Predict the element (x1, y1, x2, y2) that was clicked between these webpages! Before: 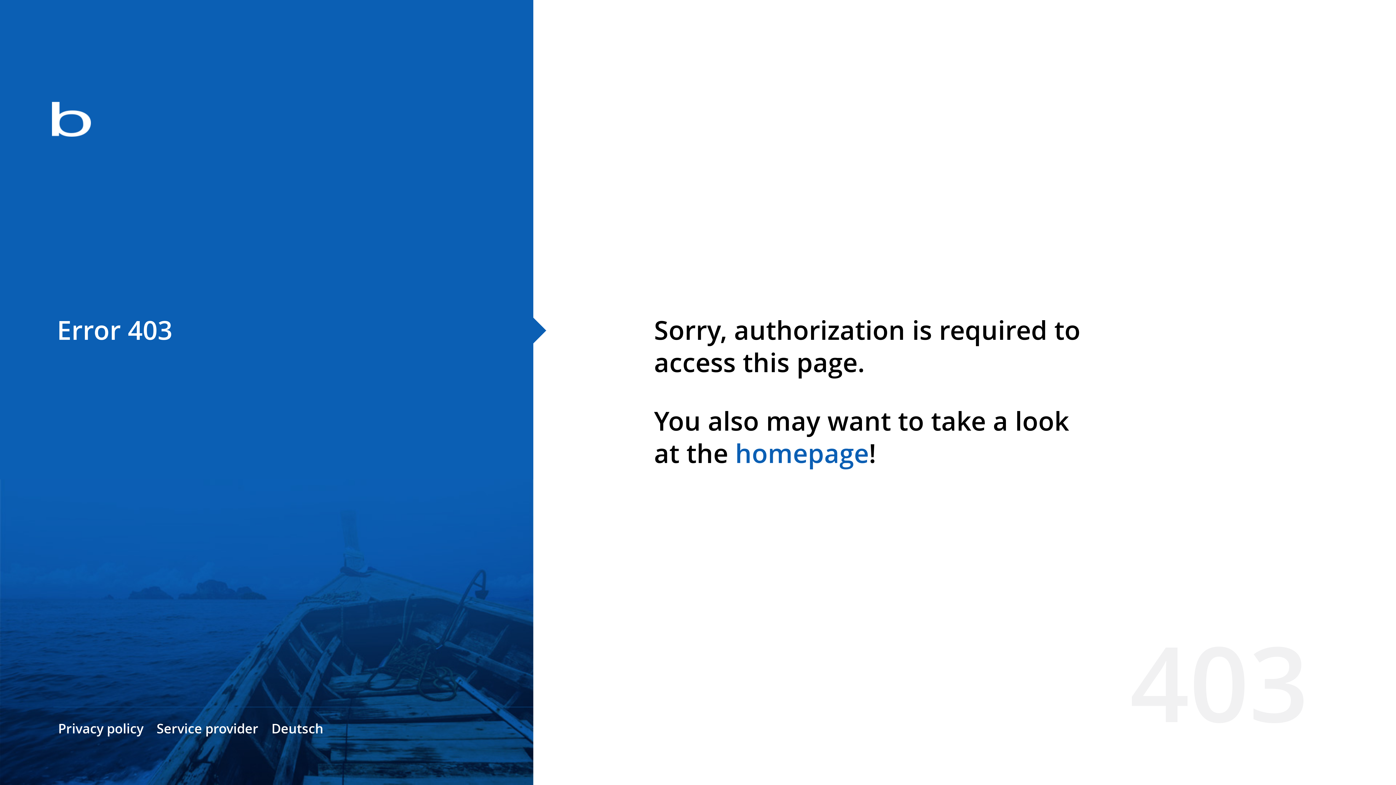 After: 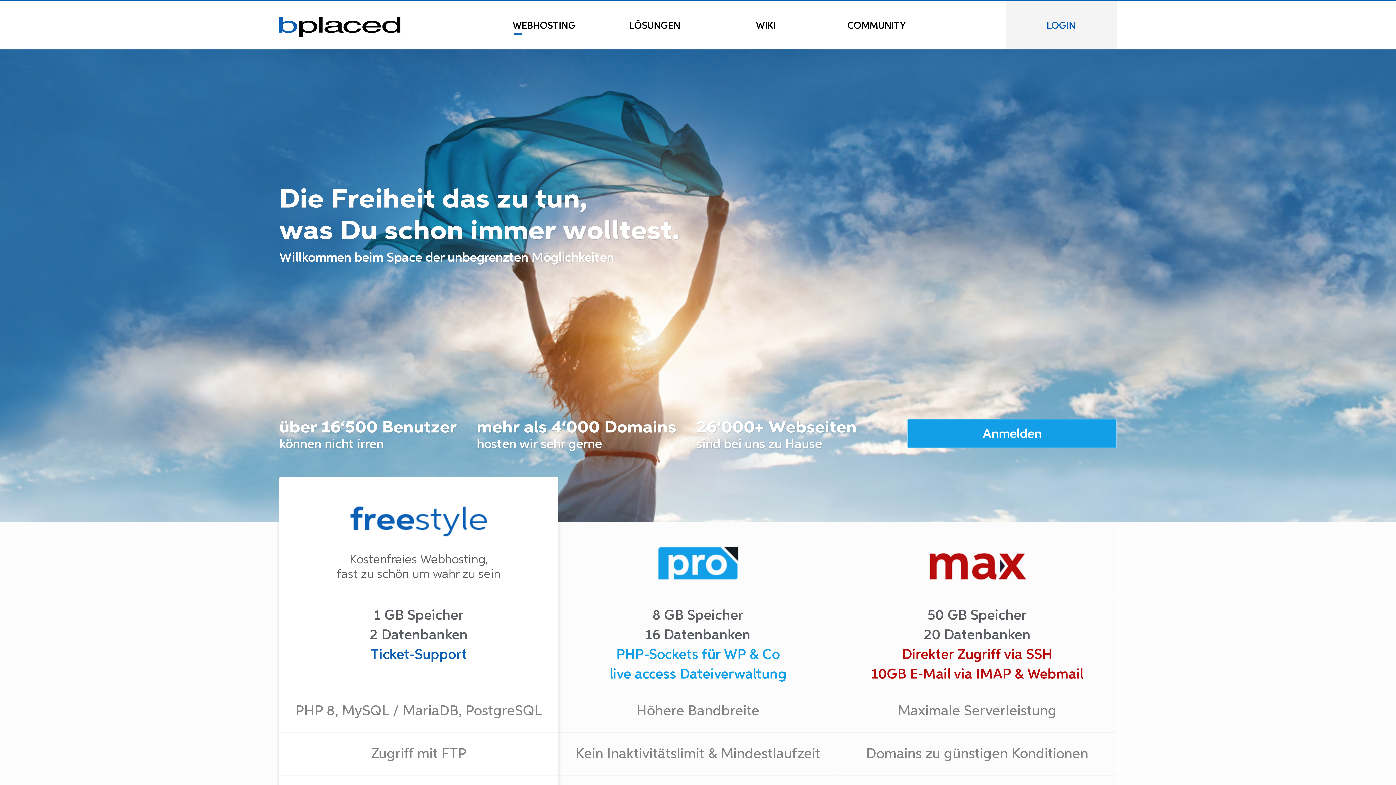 Action: bbox: (0, 78, 533, 163)